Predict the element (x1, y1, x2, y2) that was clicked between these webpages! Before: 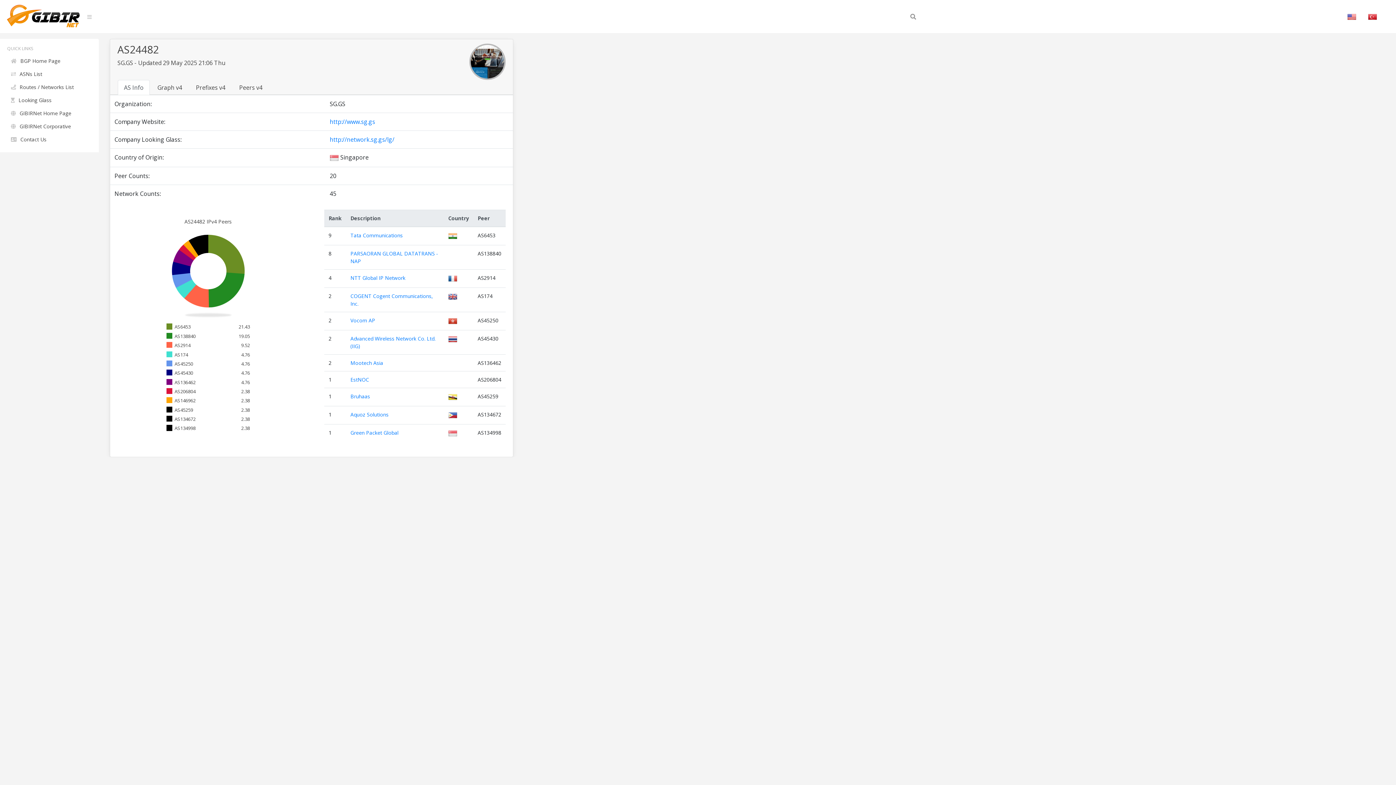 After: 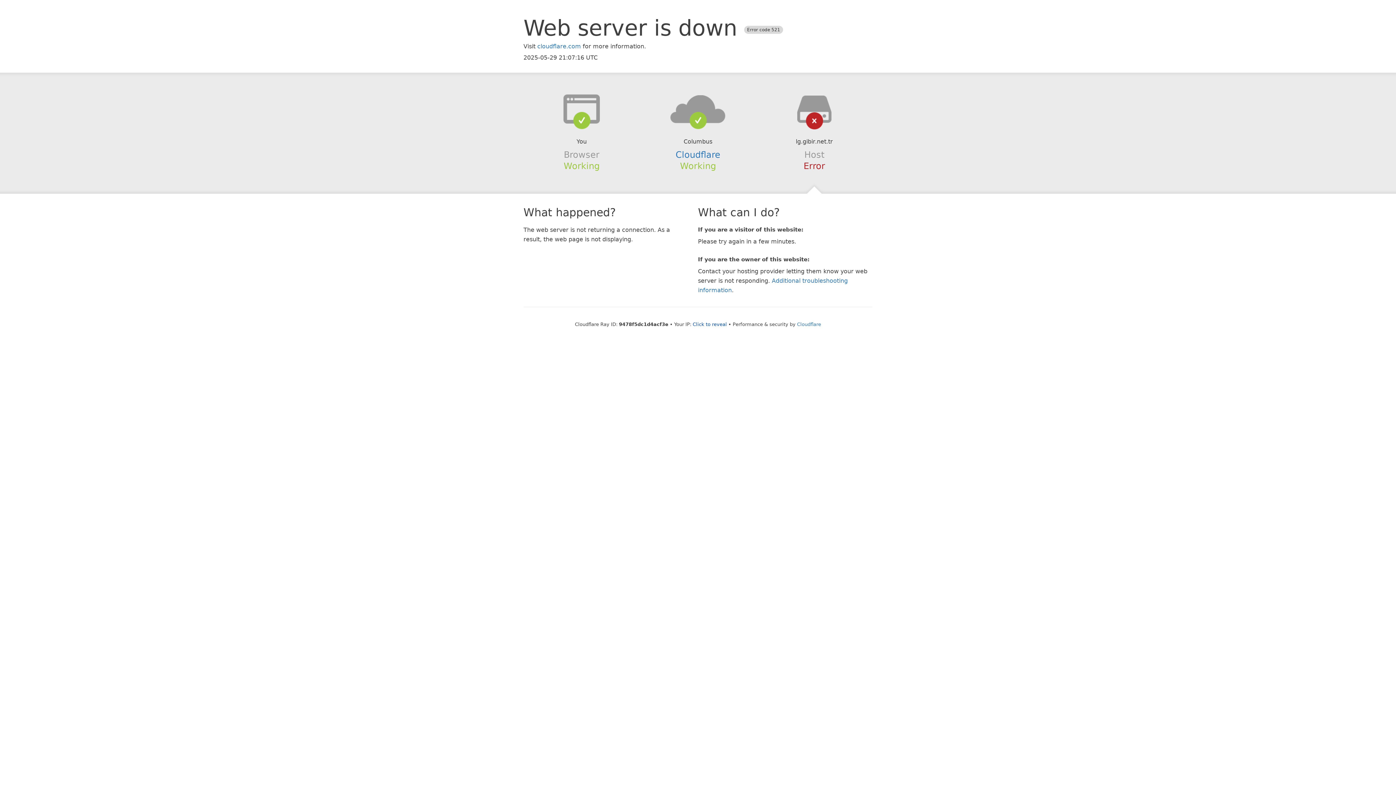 Action: bbox: (7, 94, 91, 106) label: Looking Glass